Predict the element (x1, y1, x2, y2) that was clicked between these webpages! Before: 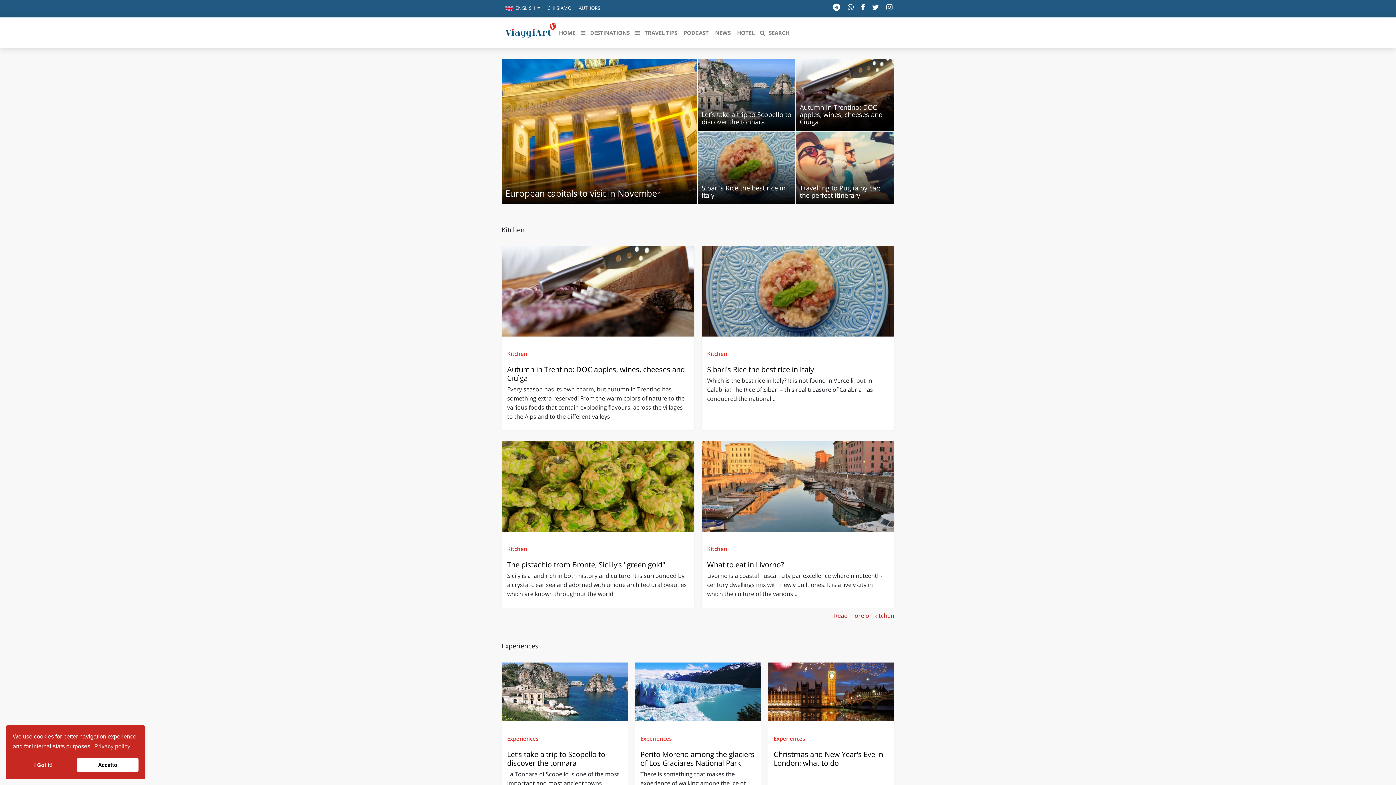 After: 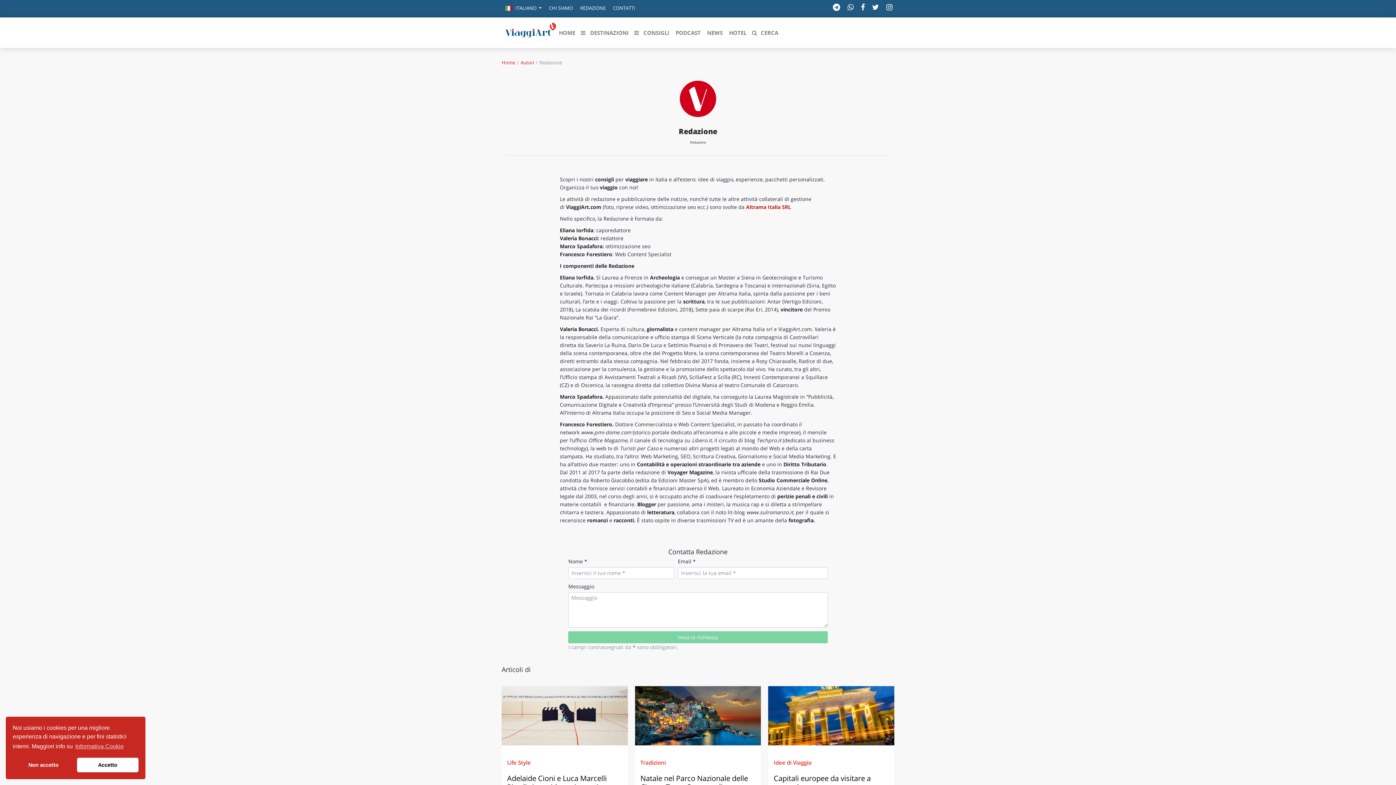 Action: label: AUTHORS bbox: (575, 3, 604, 12)